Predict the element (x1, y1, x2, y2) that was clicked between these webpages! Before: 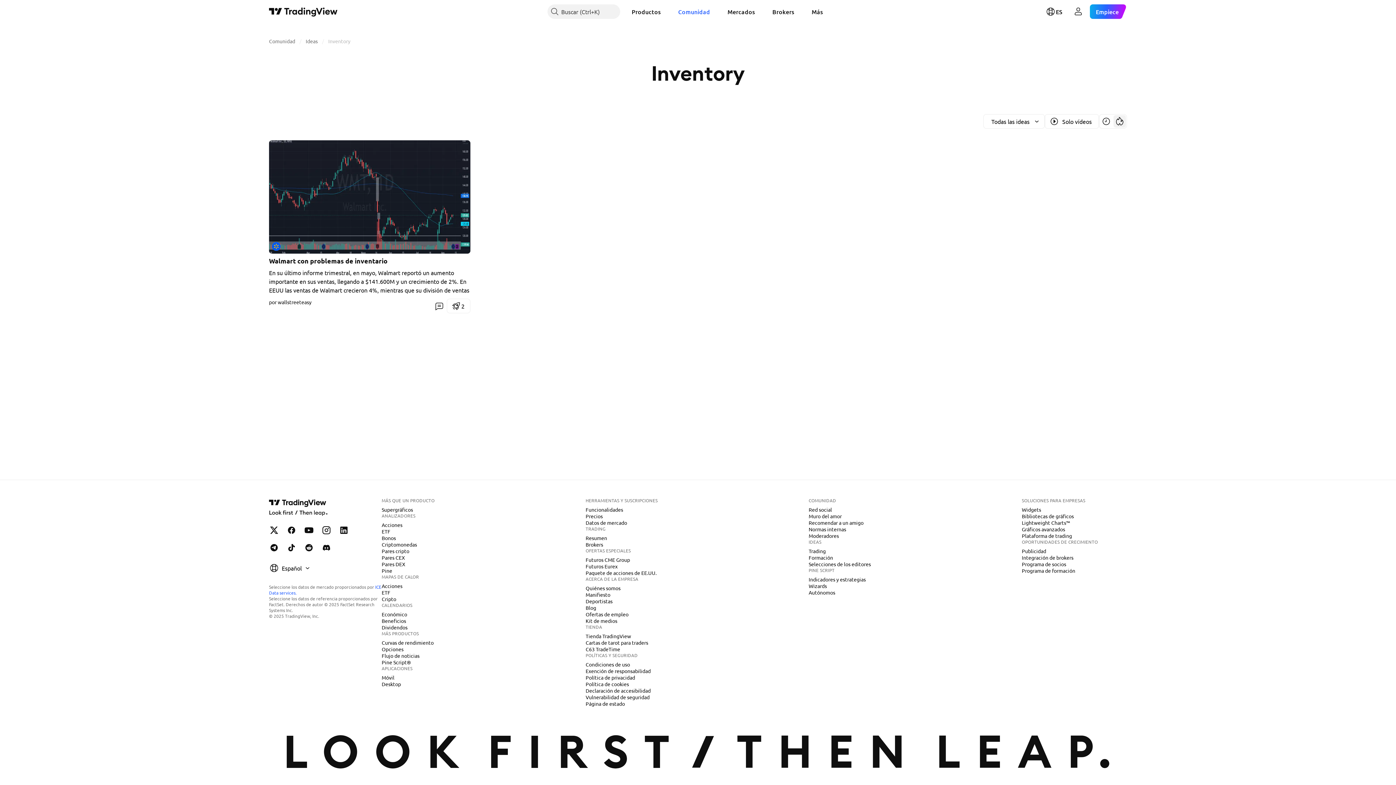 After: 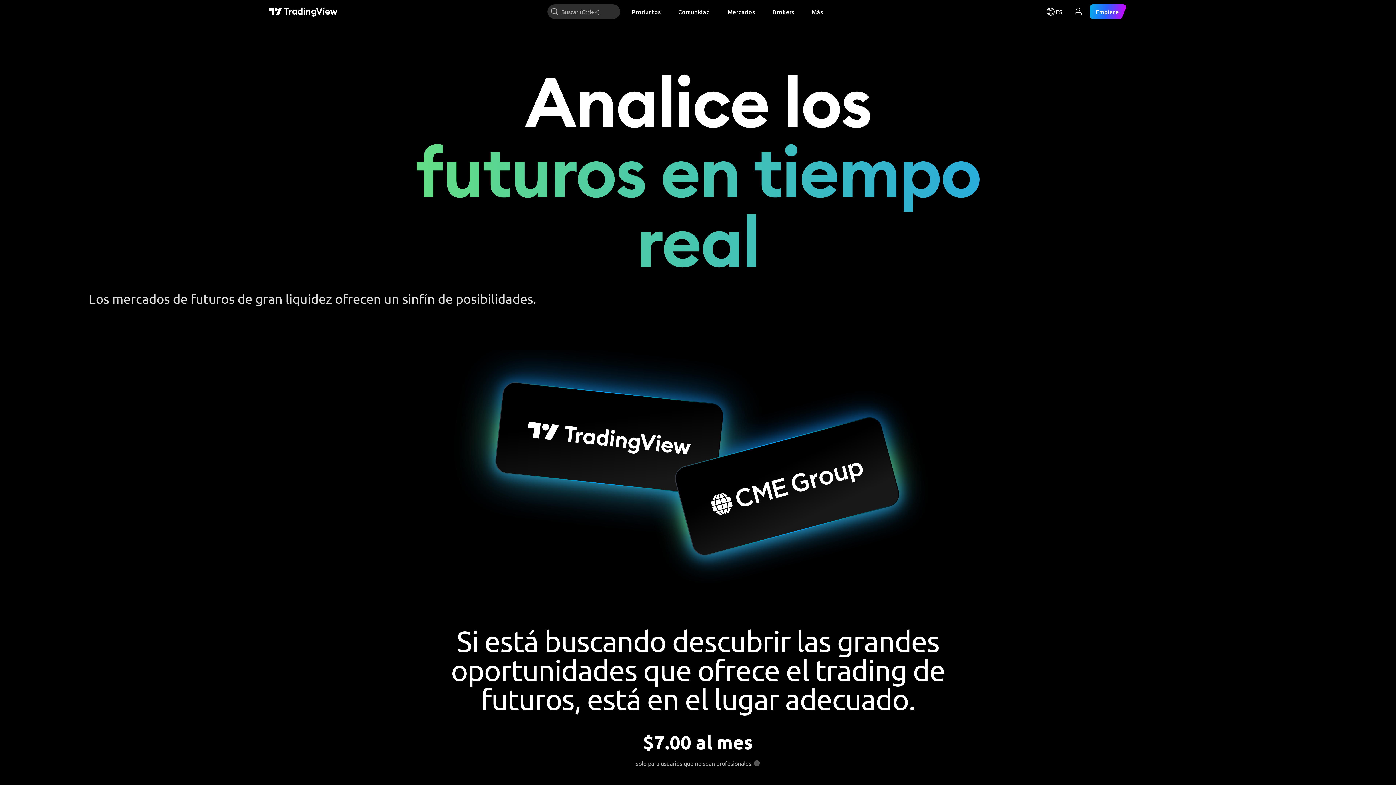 Action: label: Futuros CME Group bbox: (582, 556, 633, 563)